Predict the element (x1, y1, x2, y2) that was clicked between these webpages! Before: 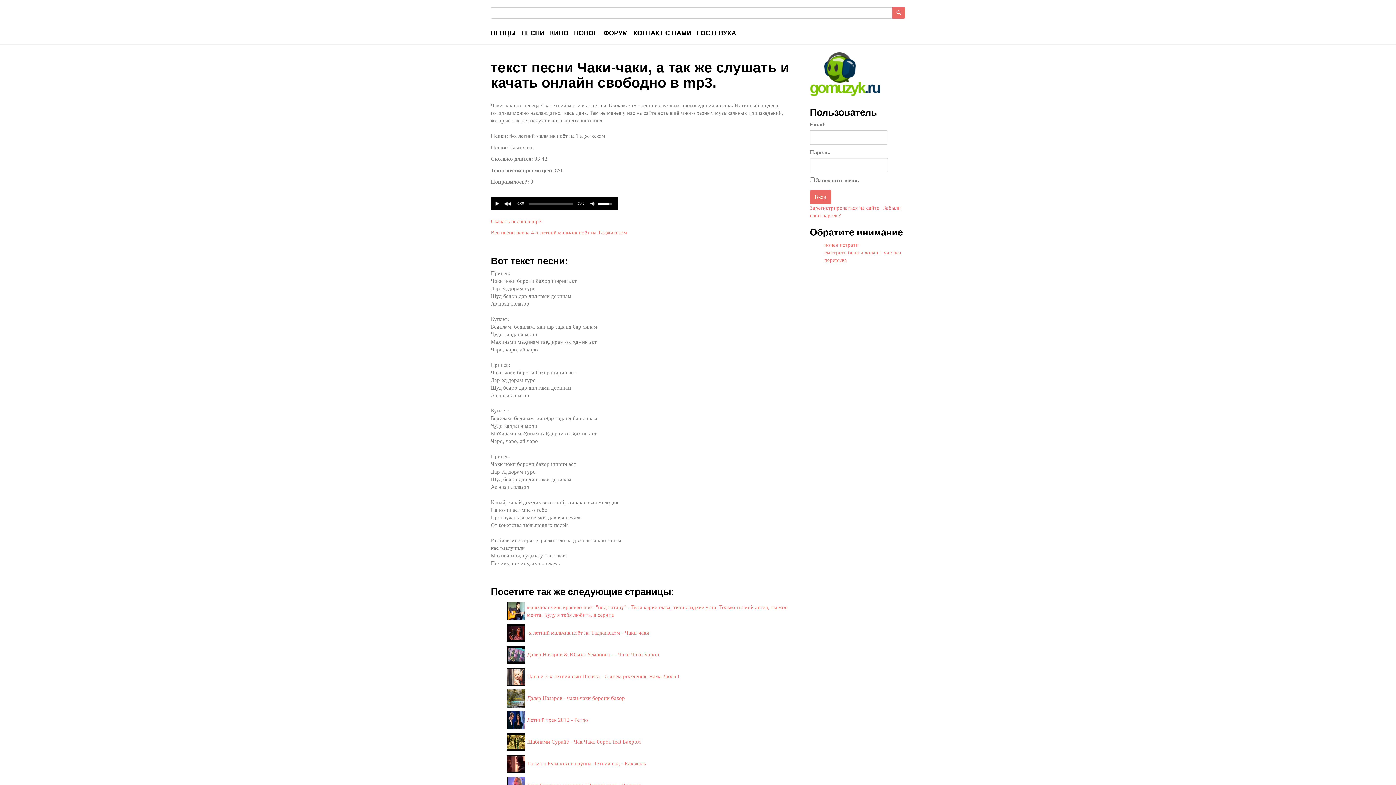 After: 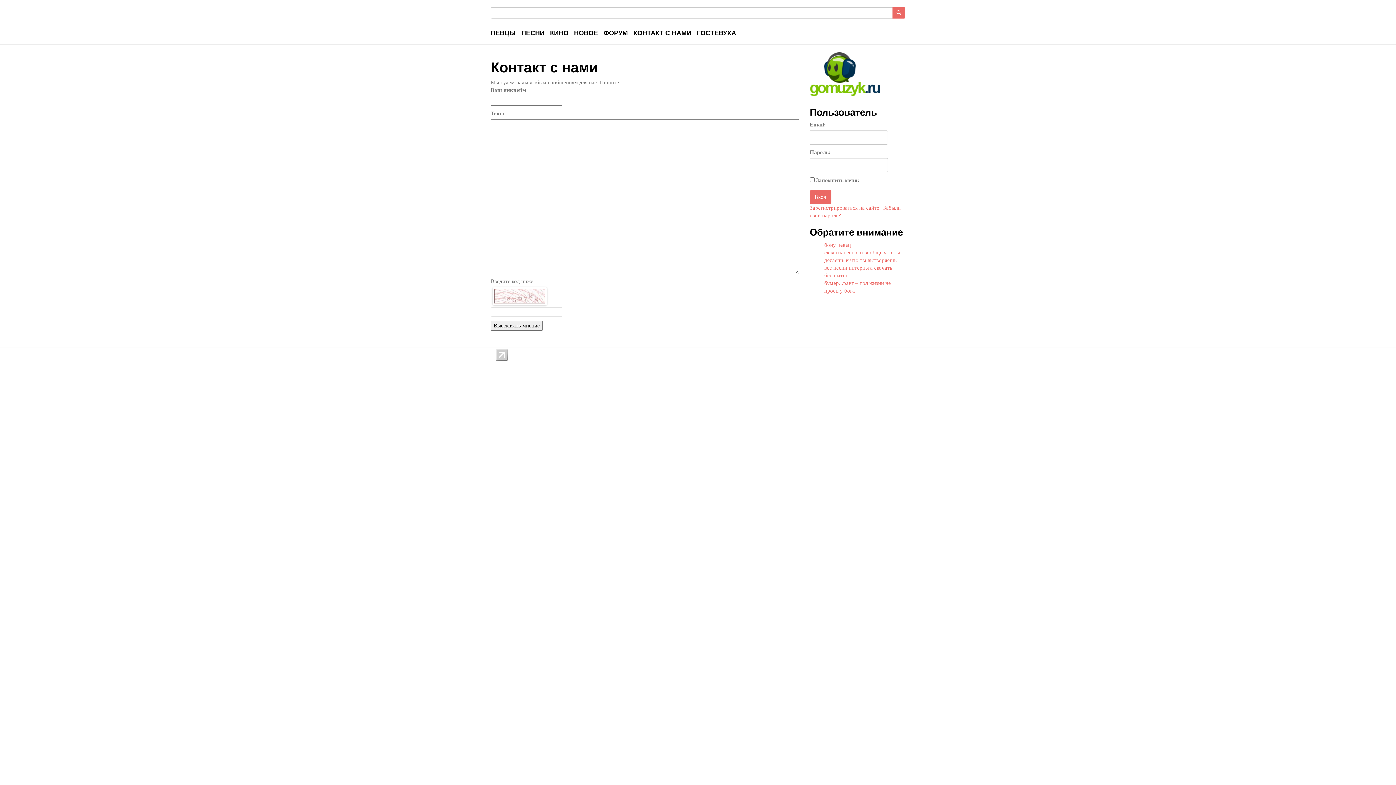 Action: bbox: (628, 22, 697, 44) label: КОНТАКТ С НАМИ